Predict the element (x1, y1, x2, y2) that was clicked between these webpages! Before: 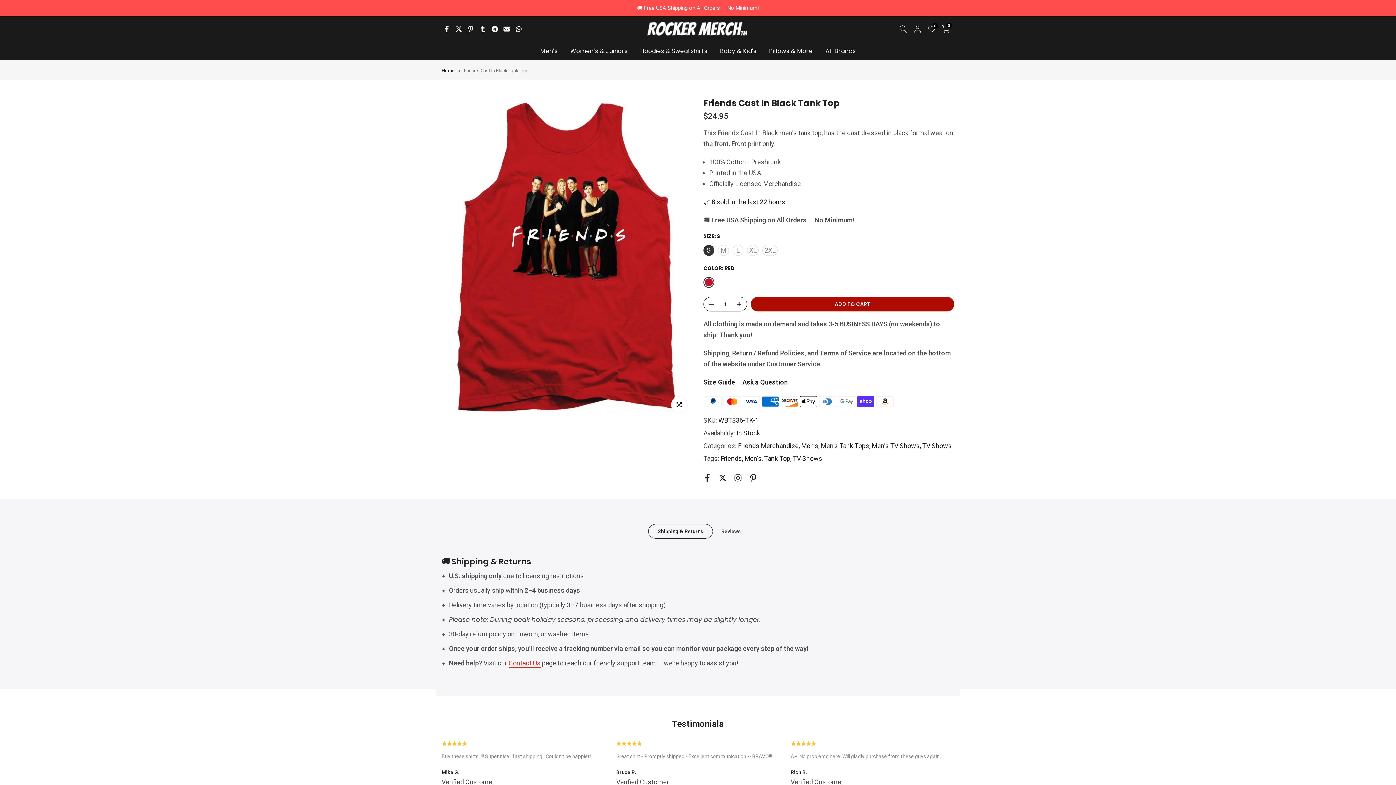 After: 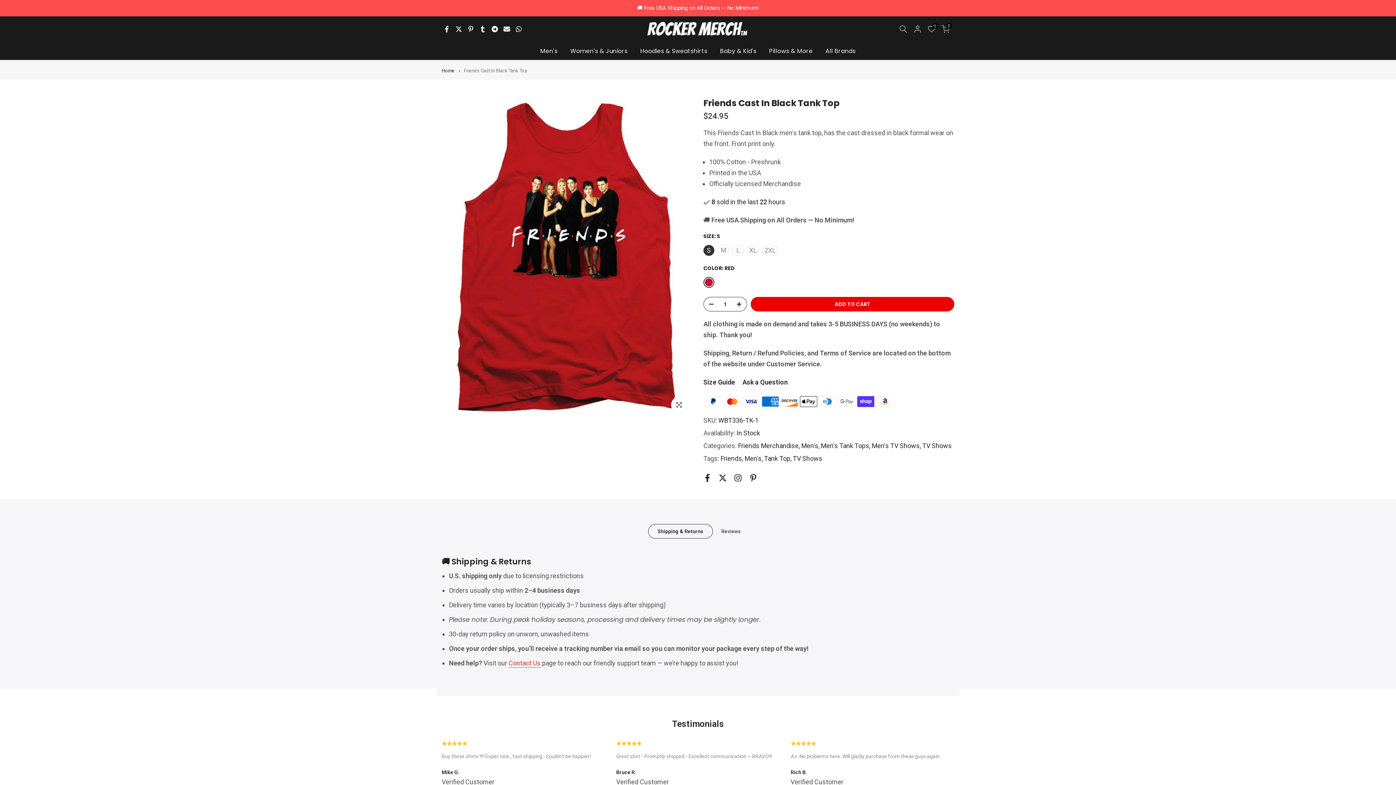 Action: label: ADD TO CART bbox: (750, 297, 954, 311)